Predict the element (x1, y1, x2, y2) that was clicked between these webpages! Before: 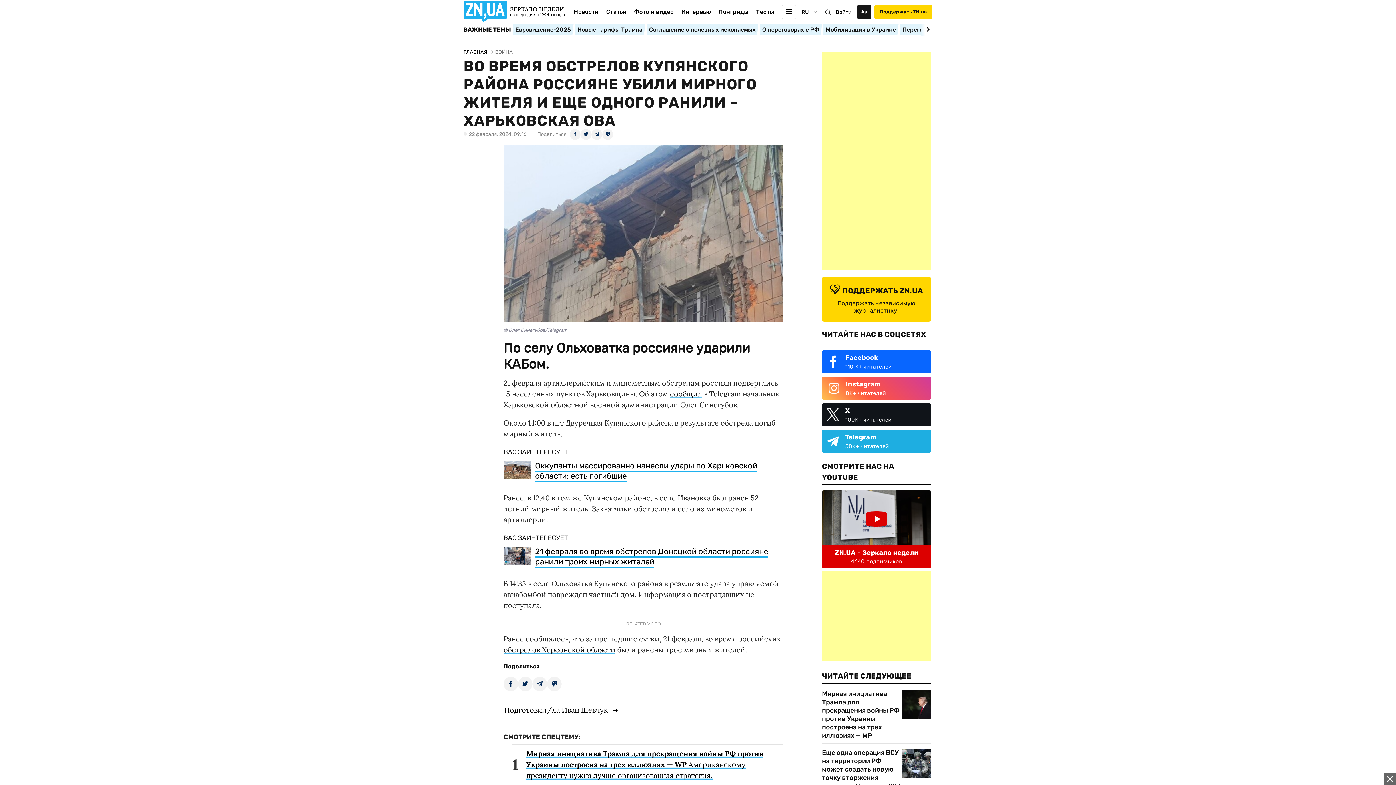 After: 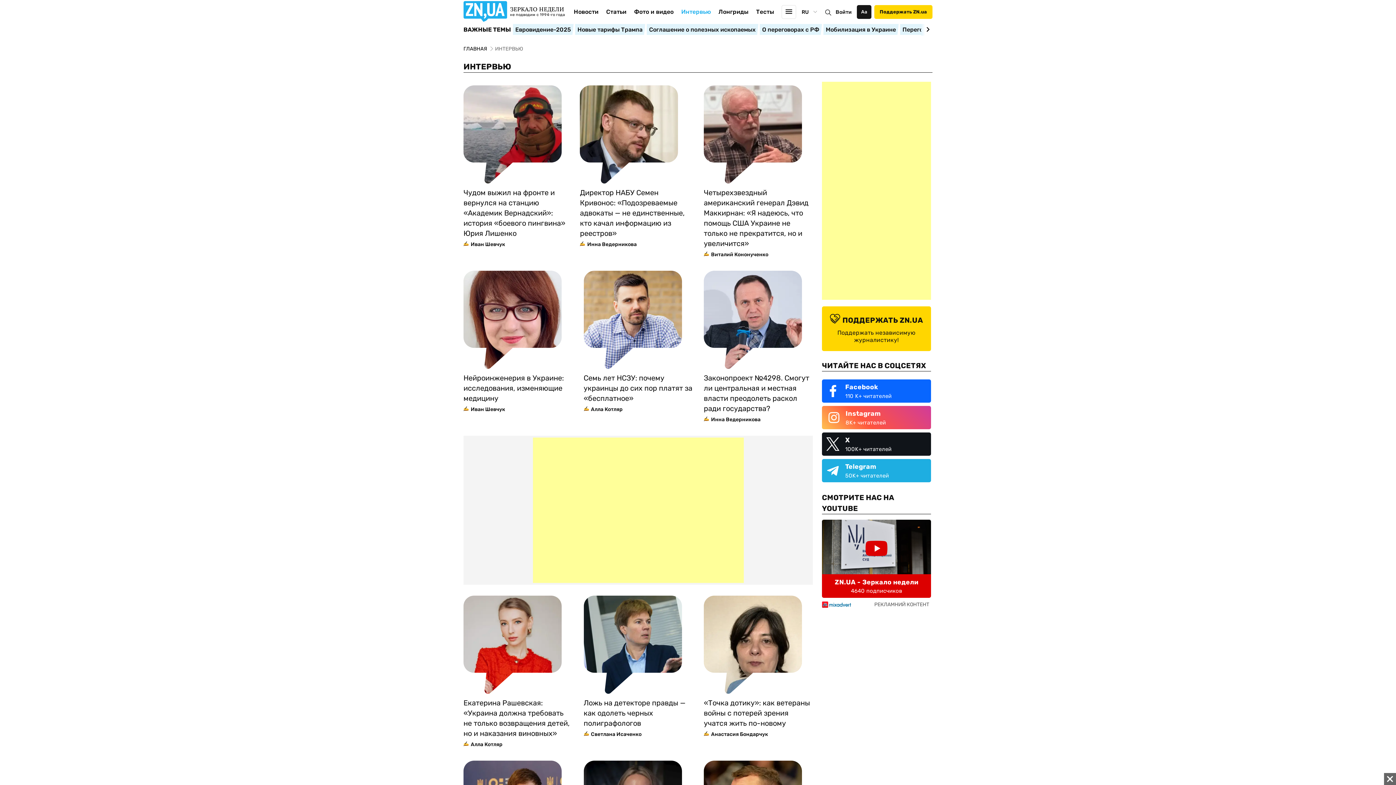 Action: label: Интервью bbox: (681, 8, 711, 26)